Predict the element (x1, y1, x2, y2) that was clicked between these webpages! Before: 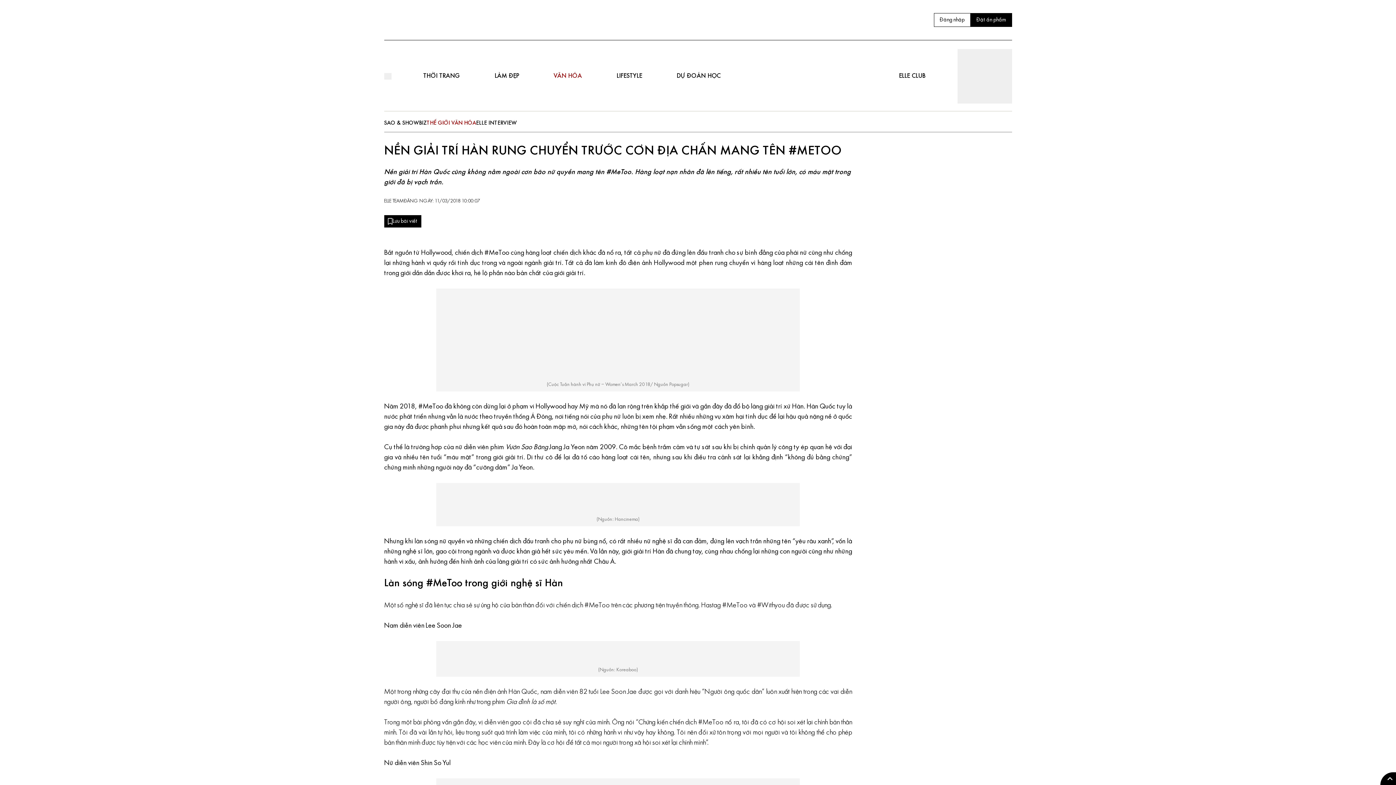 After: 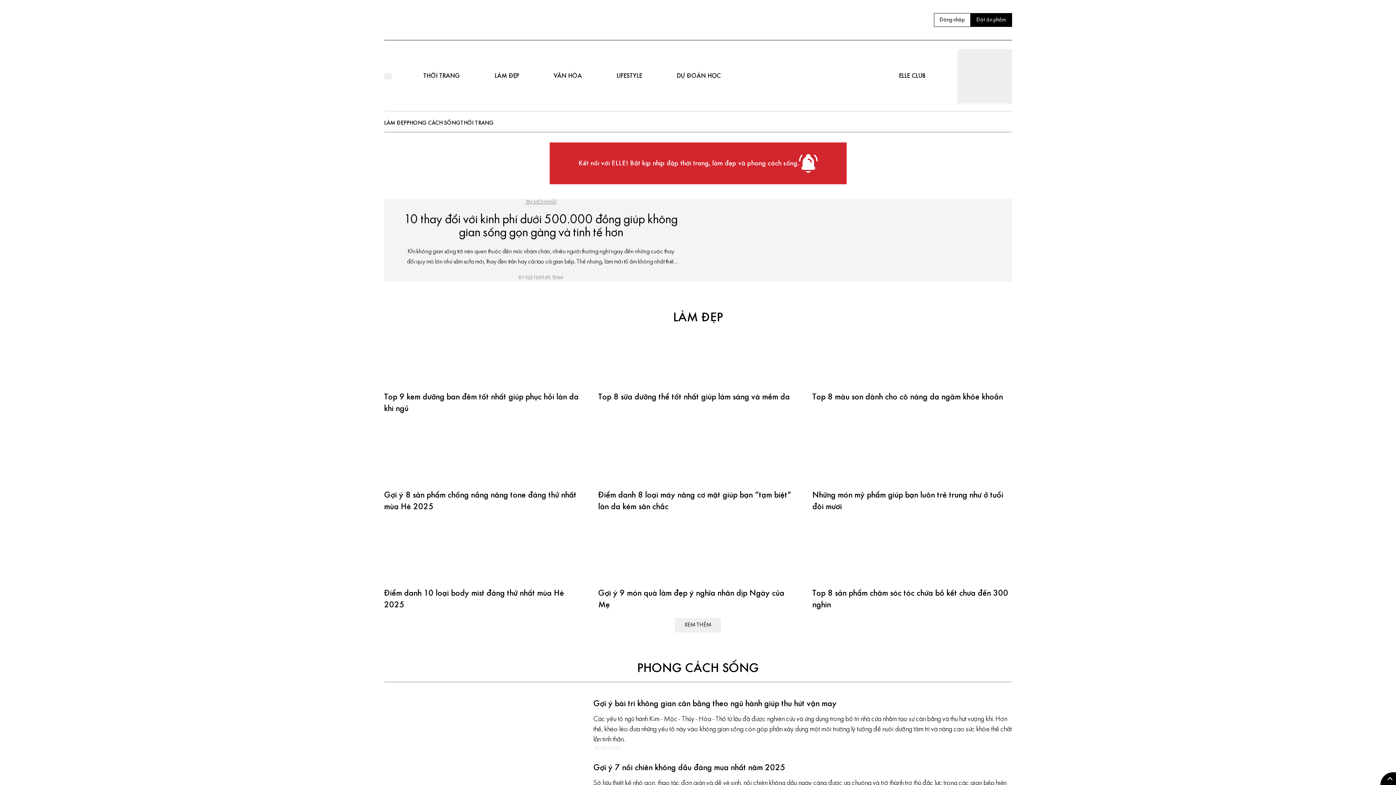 Action: bbox: (755, 66, 864, 86)